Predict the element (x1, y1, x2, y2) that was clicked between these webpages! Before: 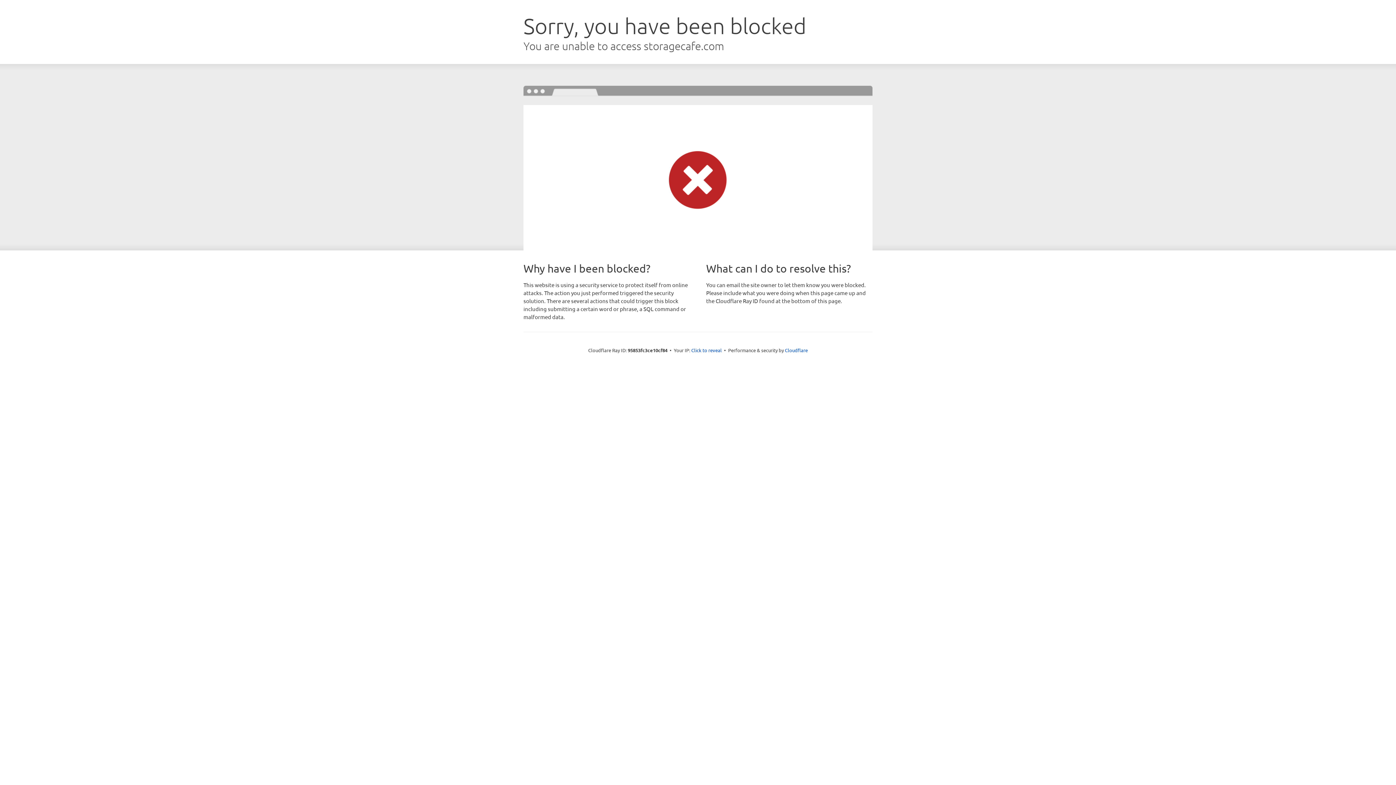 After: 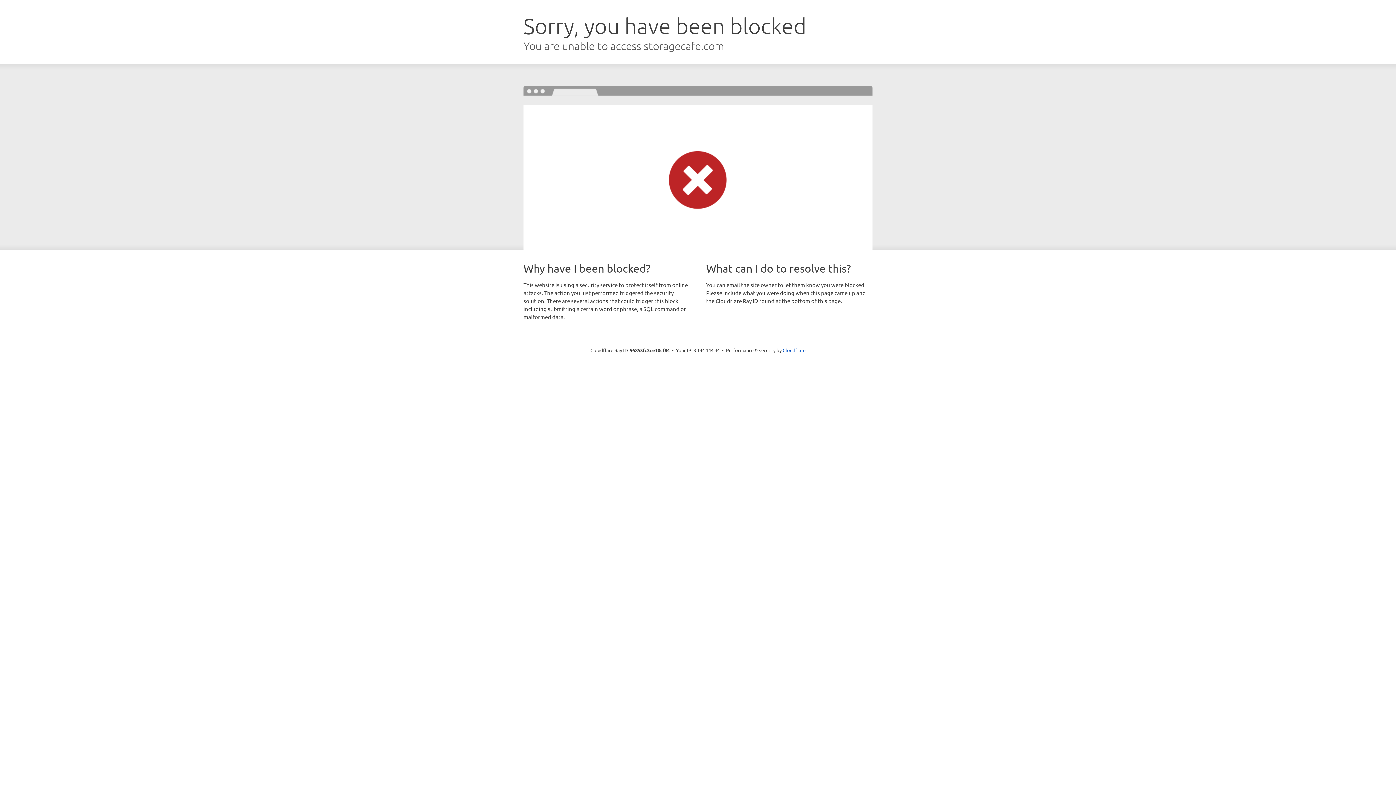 Action: label: Click to reveal bbox: (691, 346, 722, 353)